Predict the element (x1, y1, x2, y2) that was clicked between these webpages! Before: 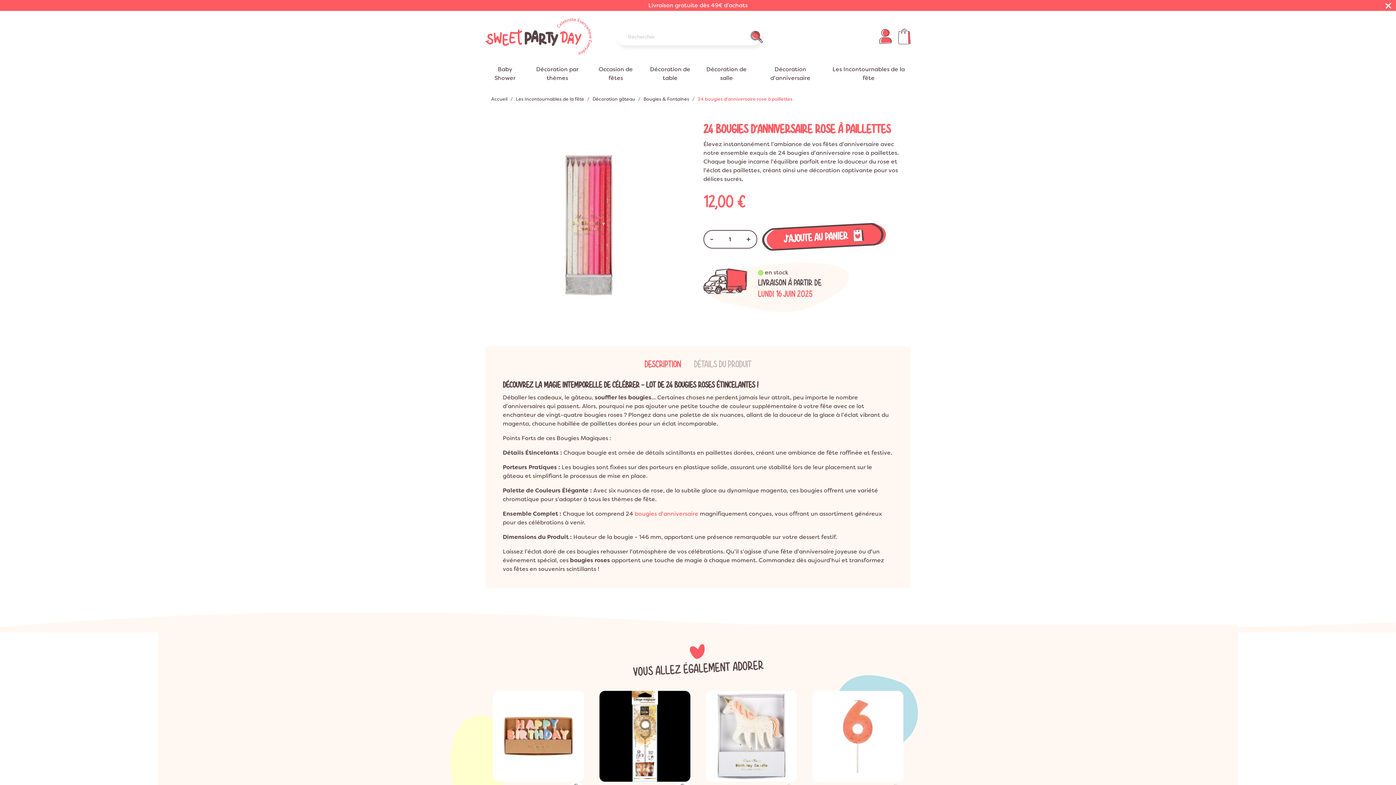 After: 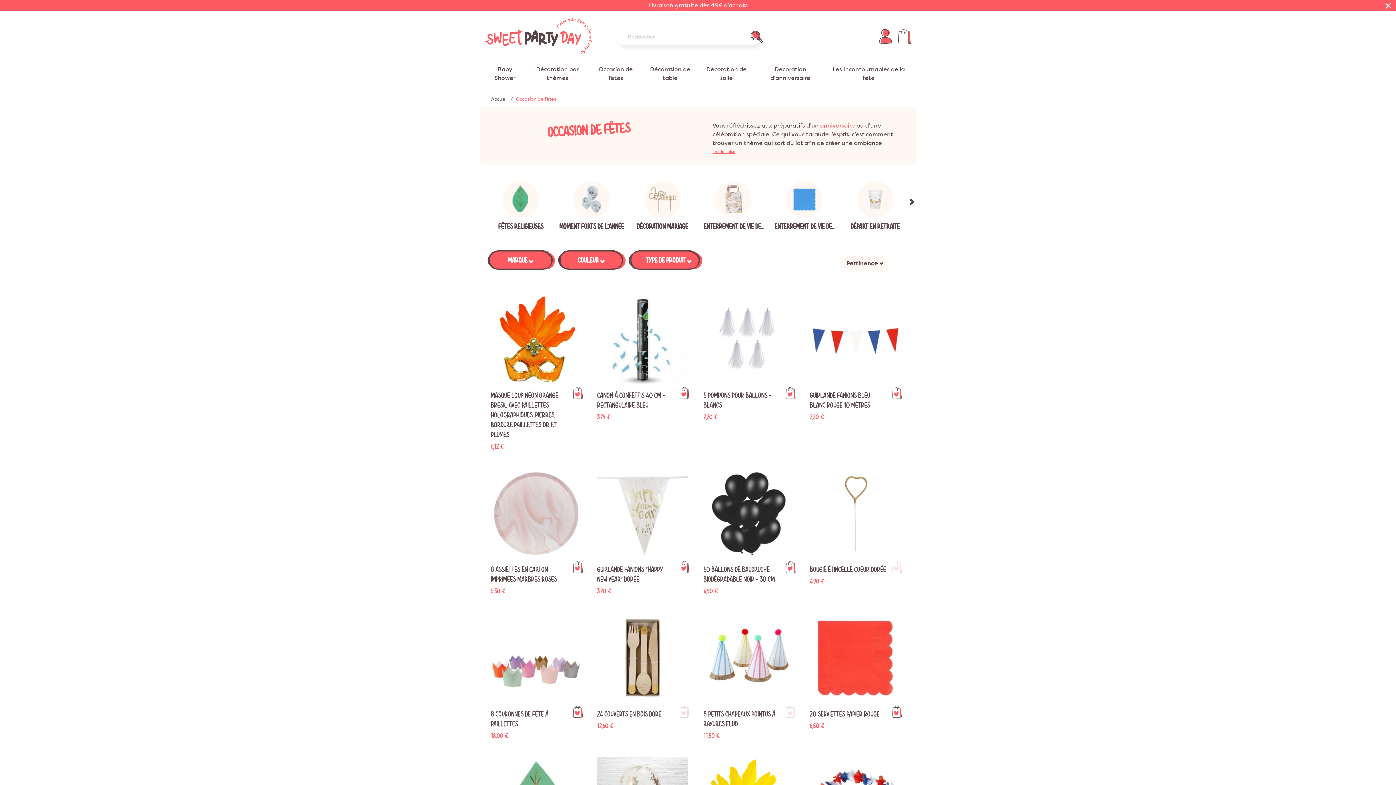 Action: bbox: (590, 62, 641, 85) label: Occasion de fêtes